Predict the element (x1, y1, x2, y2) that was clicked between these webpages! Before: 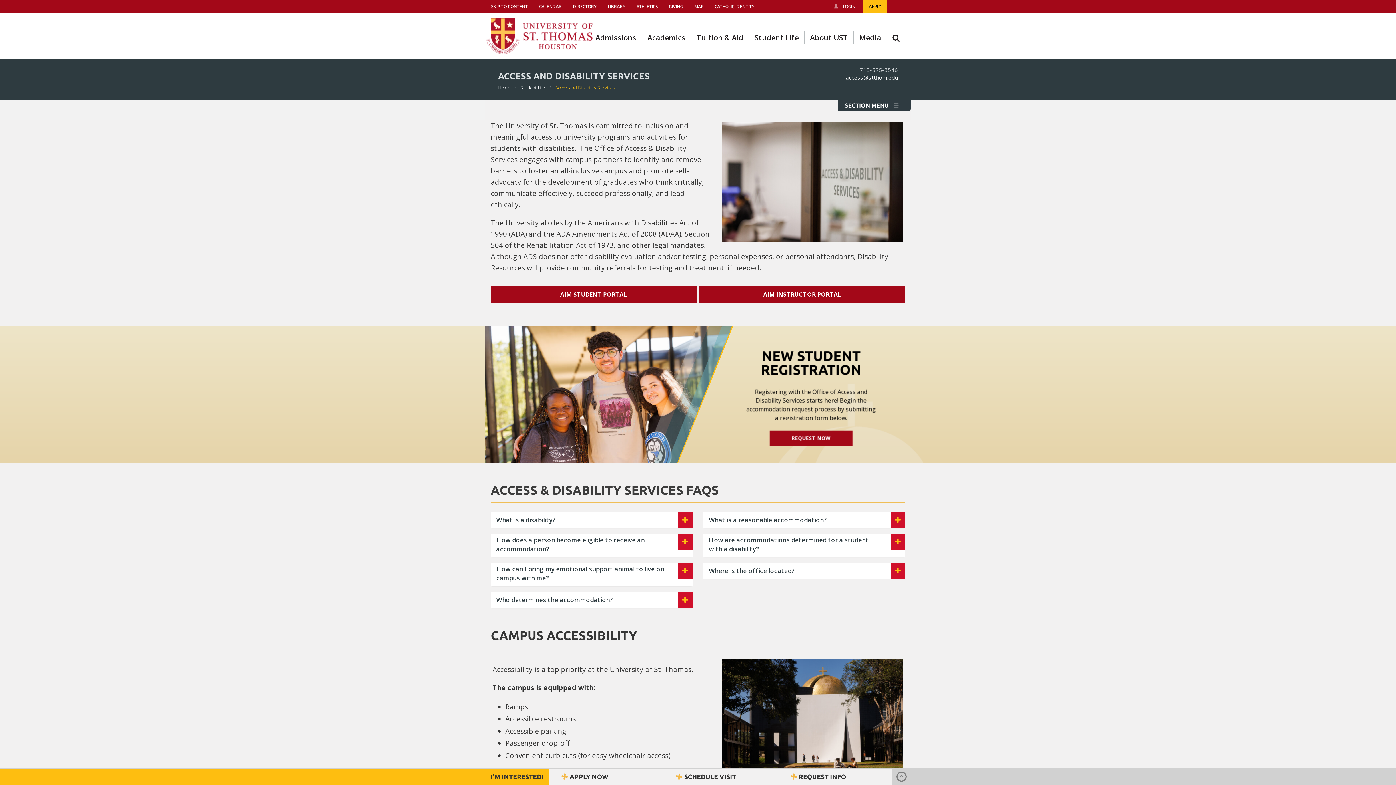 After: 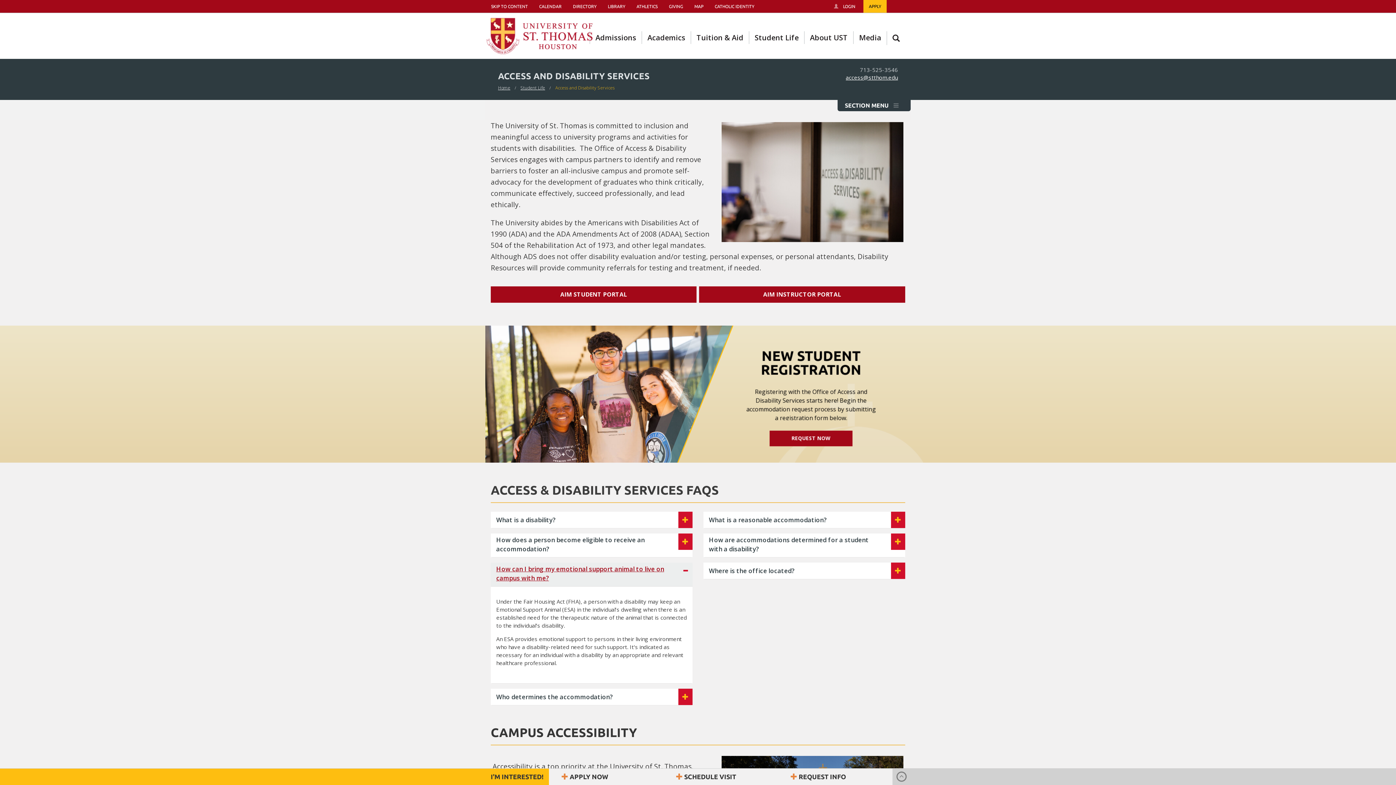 Action: label: How can I bring my emotional support animal to live on campus with me? bbox: (490, 562, 692, 586)